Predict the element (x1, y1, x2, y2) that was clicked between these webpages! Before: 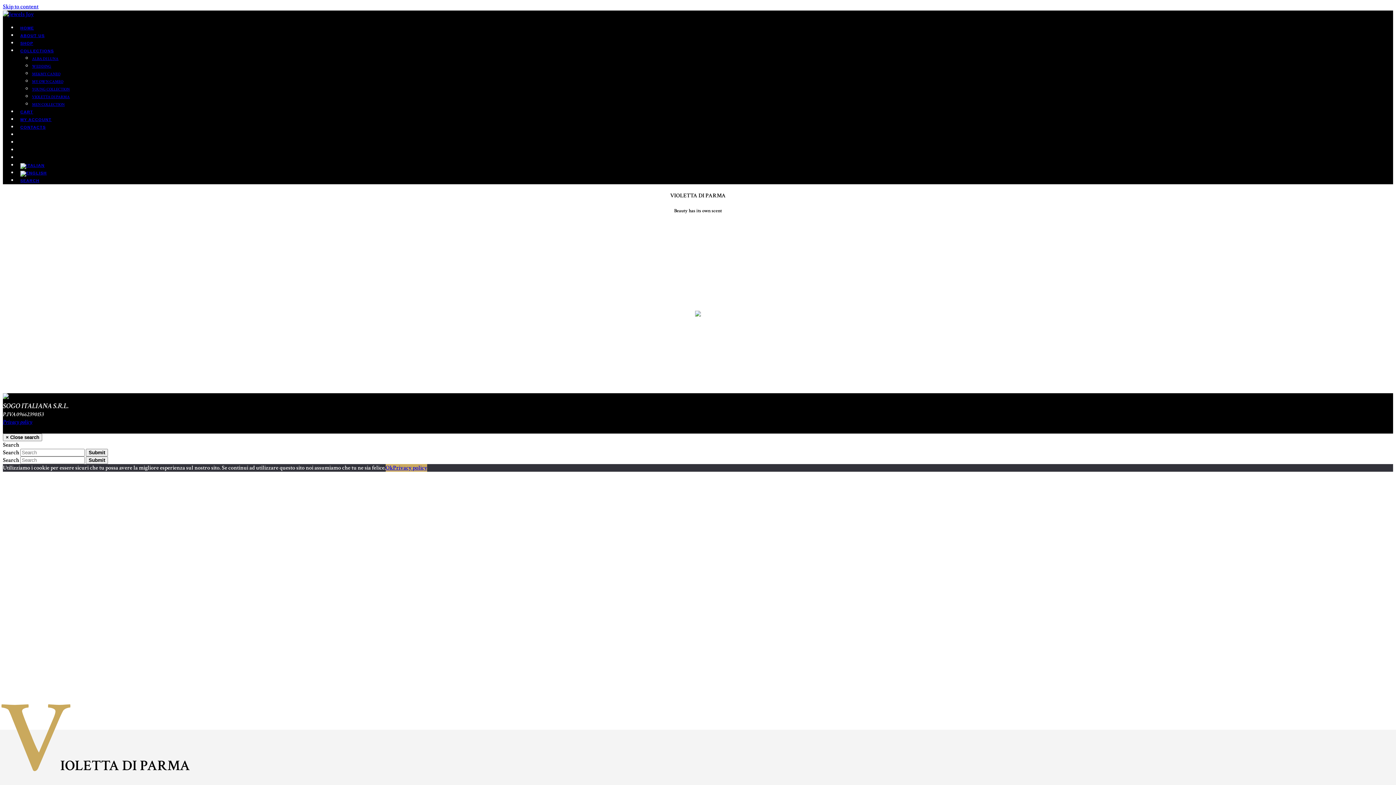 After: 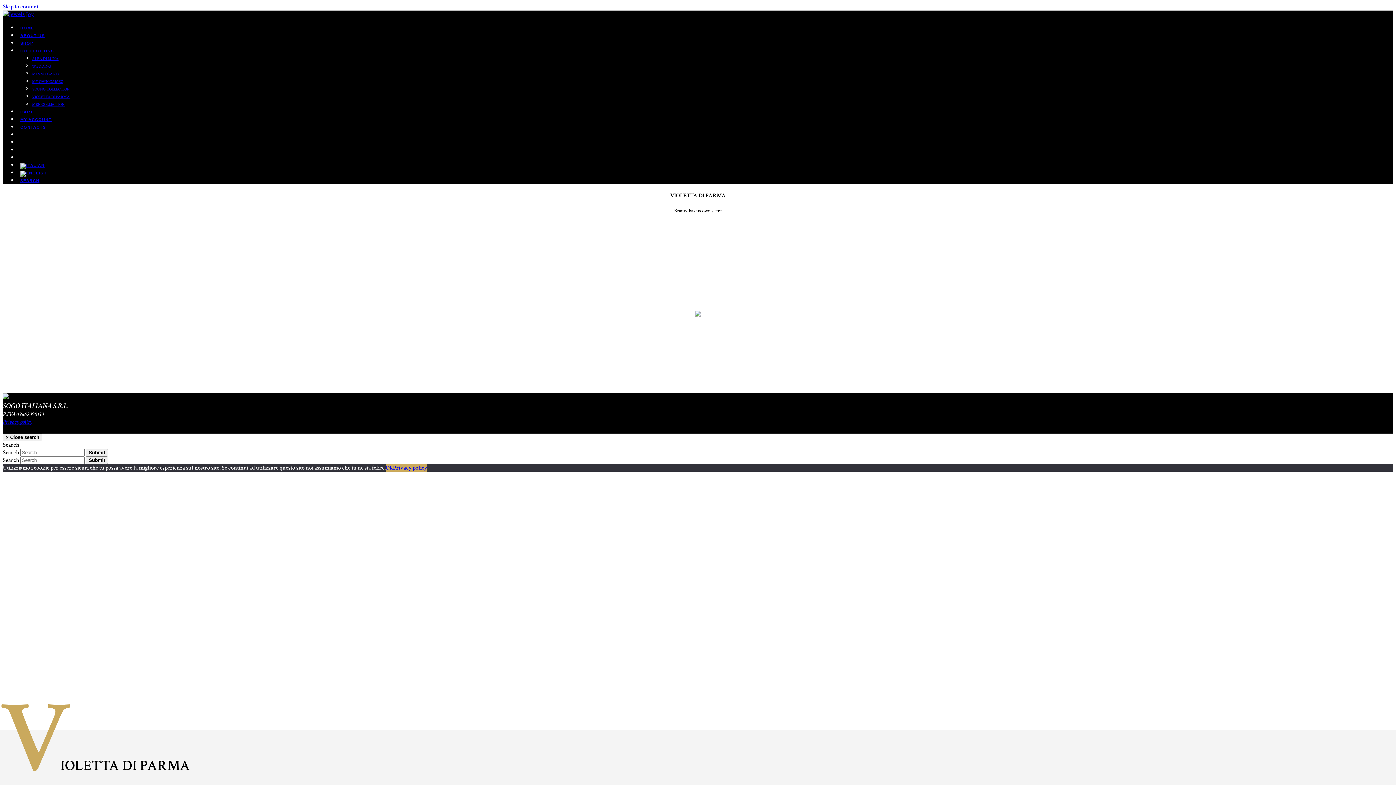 Action: label: Privacy policy bbox: (393, 464, 427, 471)